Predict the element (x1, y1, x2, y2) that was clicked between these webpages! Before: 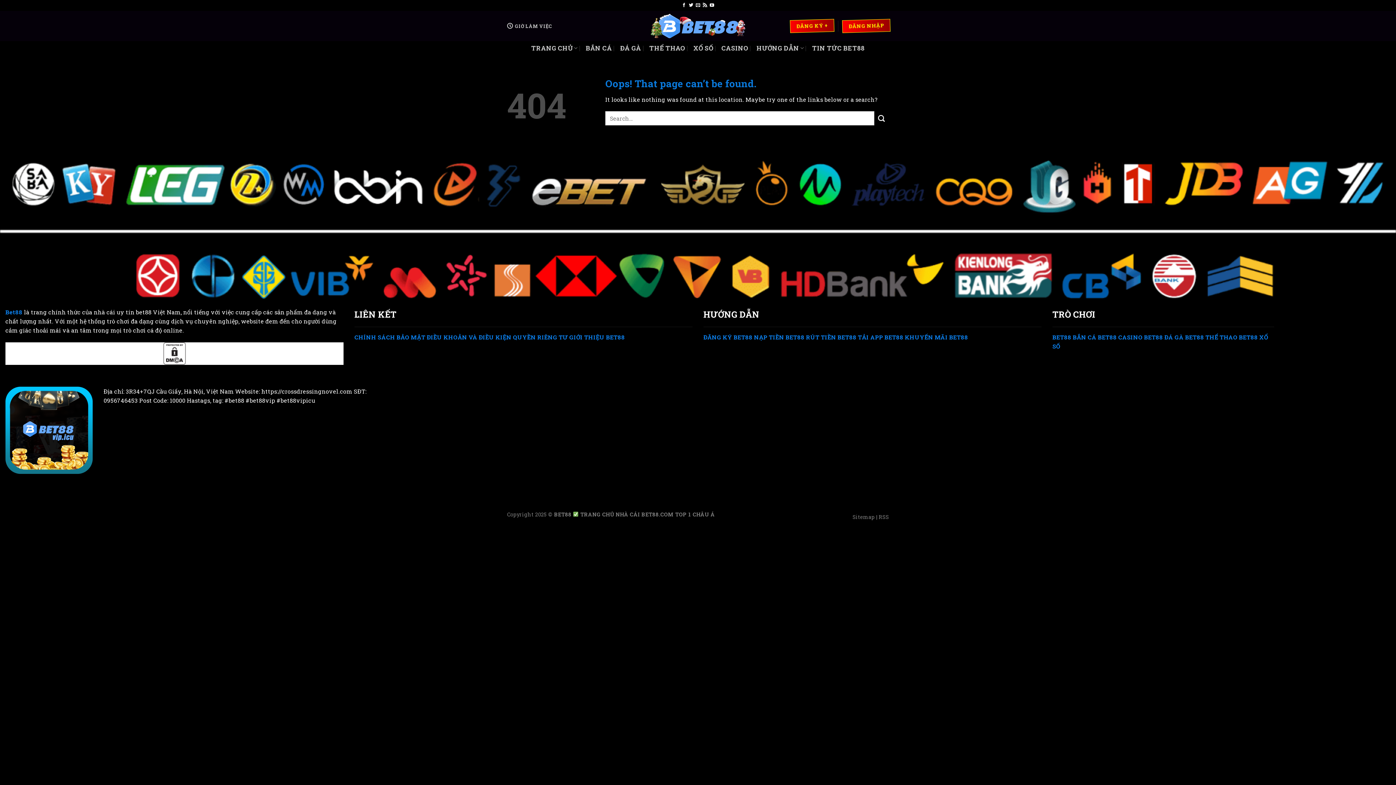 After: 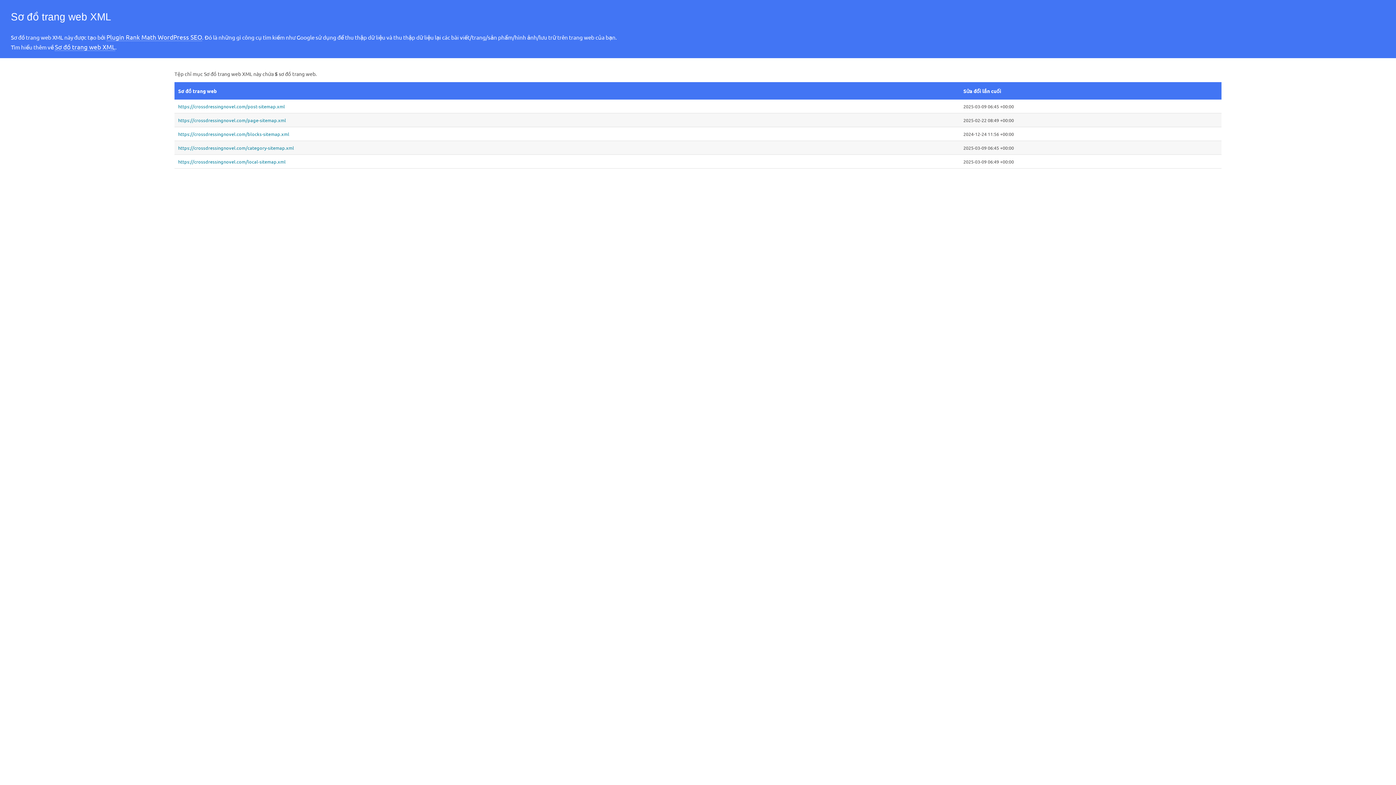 Action: bbox: (852, 513, 874, 520) label: Sitemap